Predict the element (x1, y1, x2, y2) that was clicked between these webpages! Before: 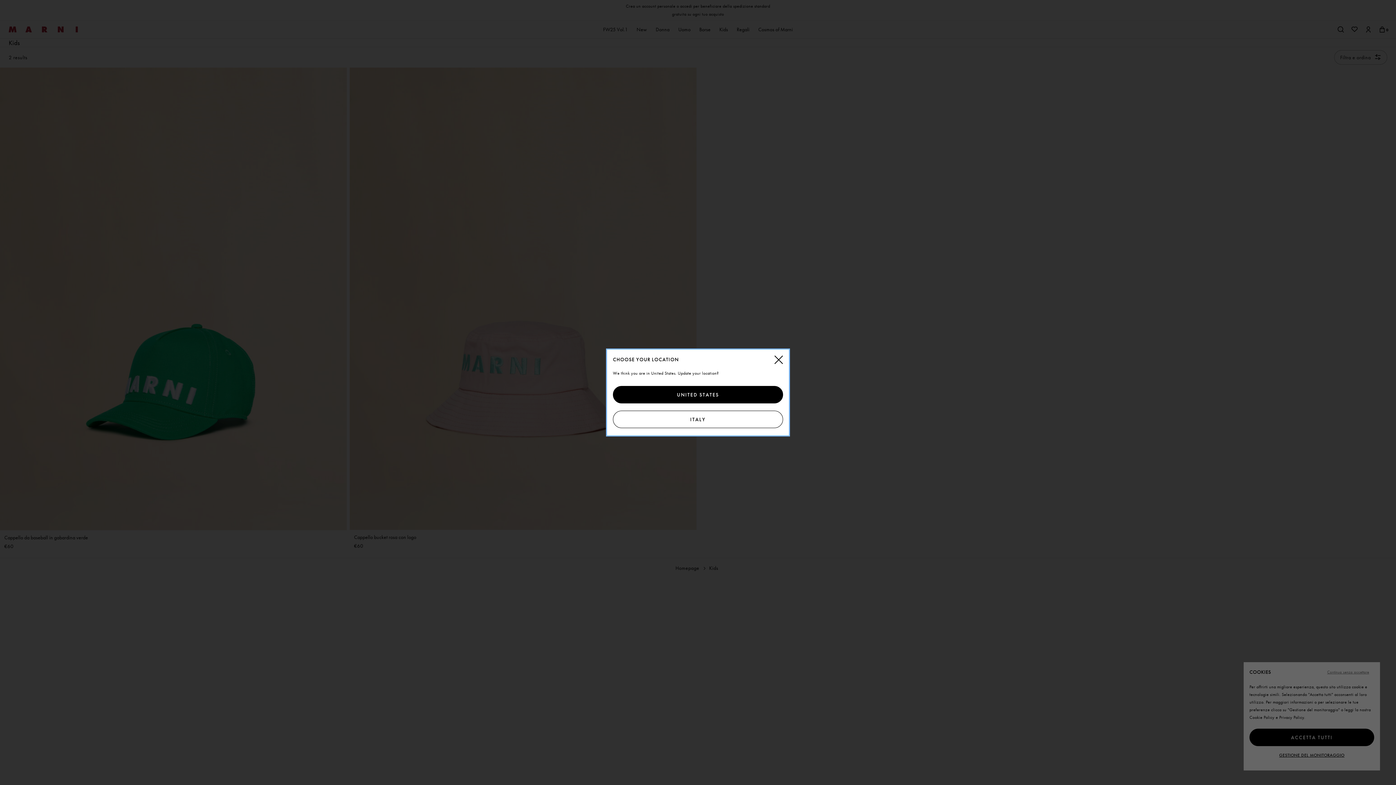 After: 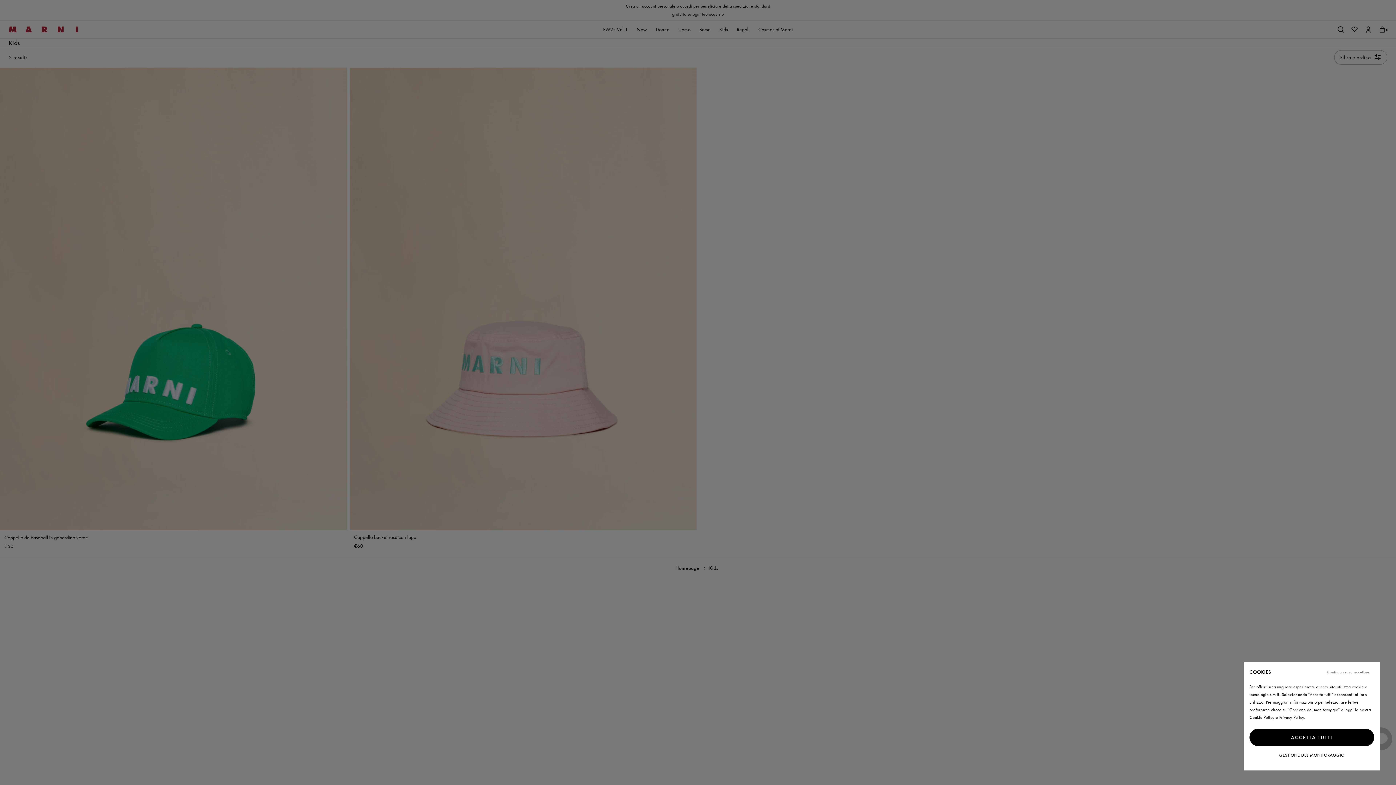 Action: label: Italy bbox: (613, 410, 783, 428)